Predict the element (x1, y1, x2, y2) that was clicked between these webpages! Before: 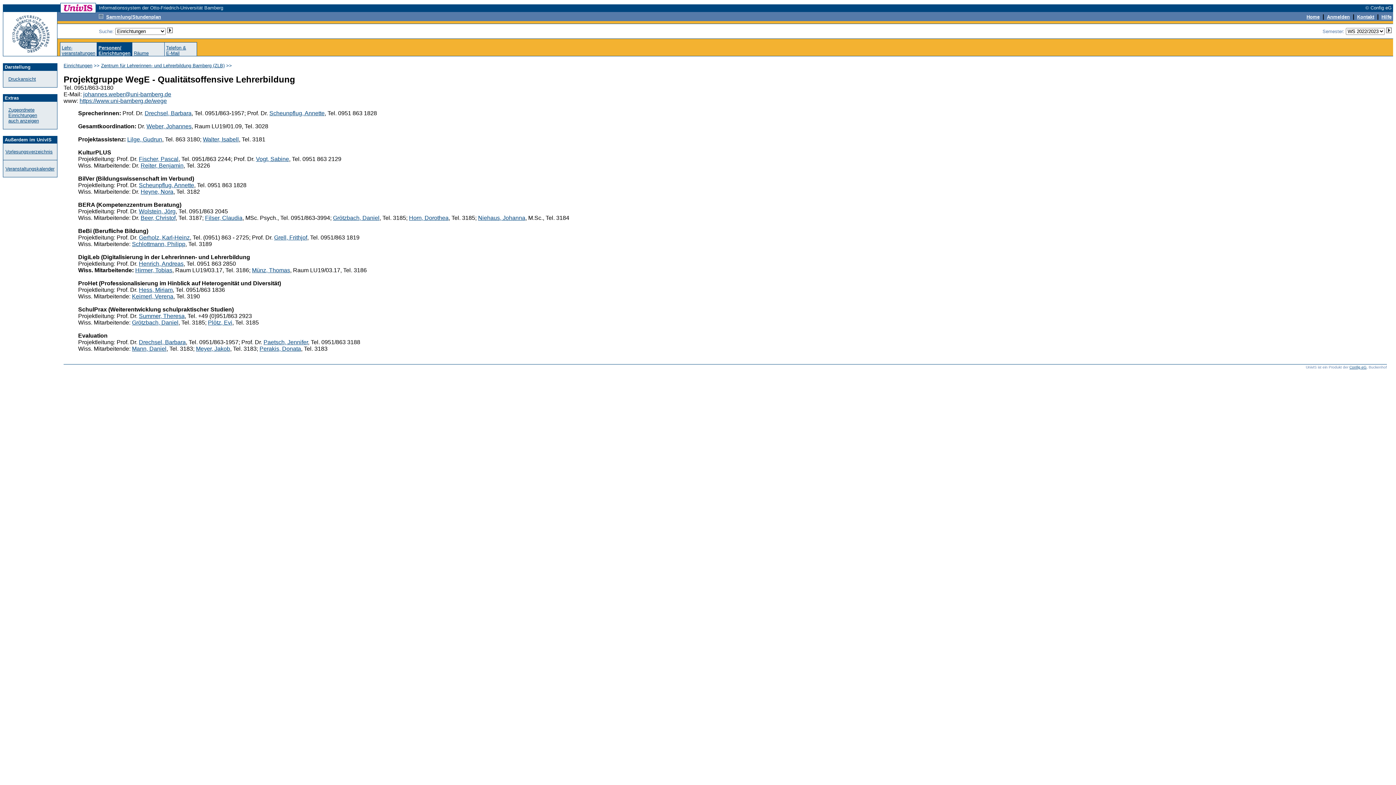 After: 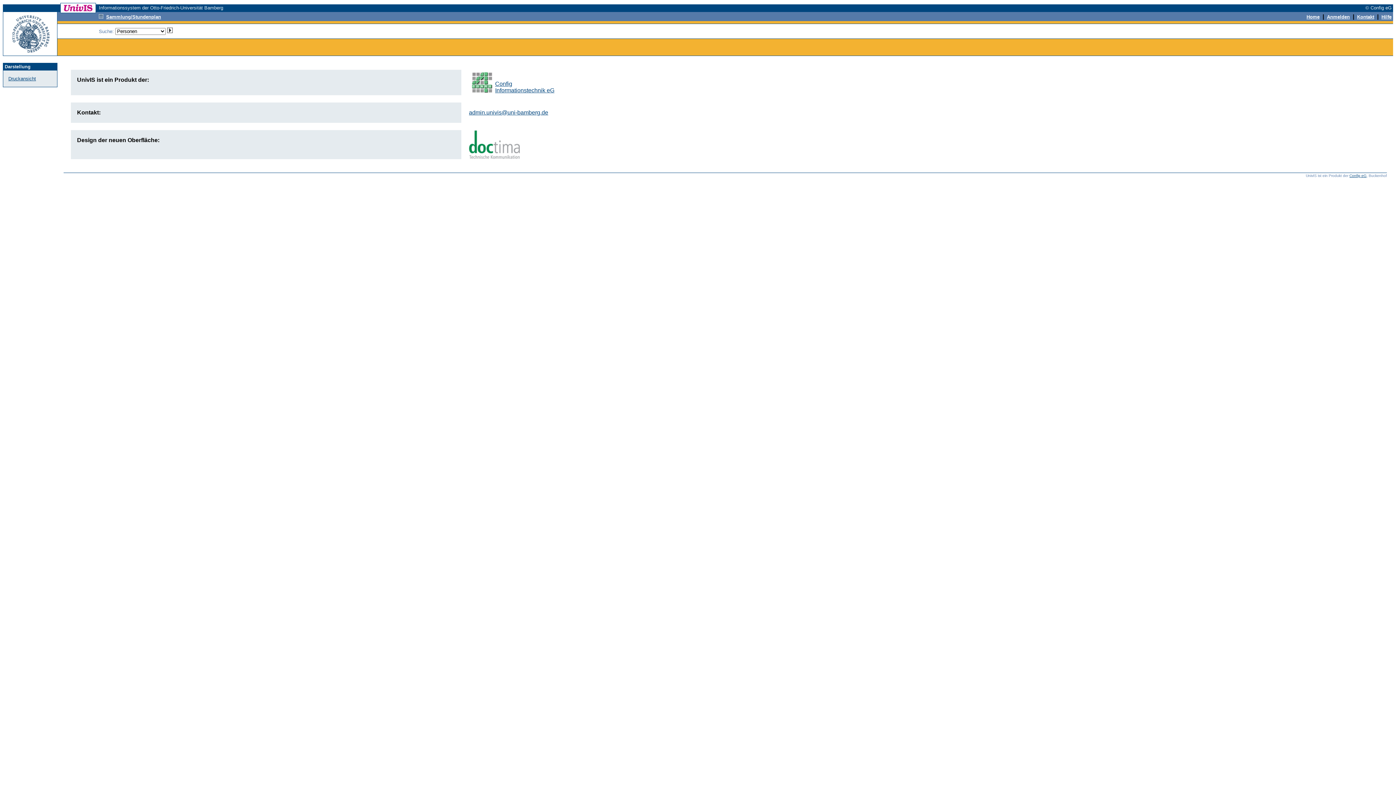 Action: bbox: (1357, 13, 1374, 19) label: Kontakt